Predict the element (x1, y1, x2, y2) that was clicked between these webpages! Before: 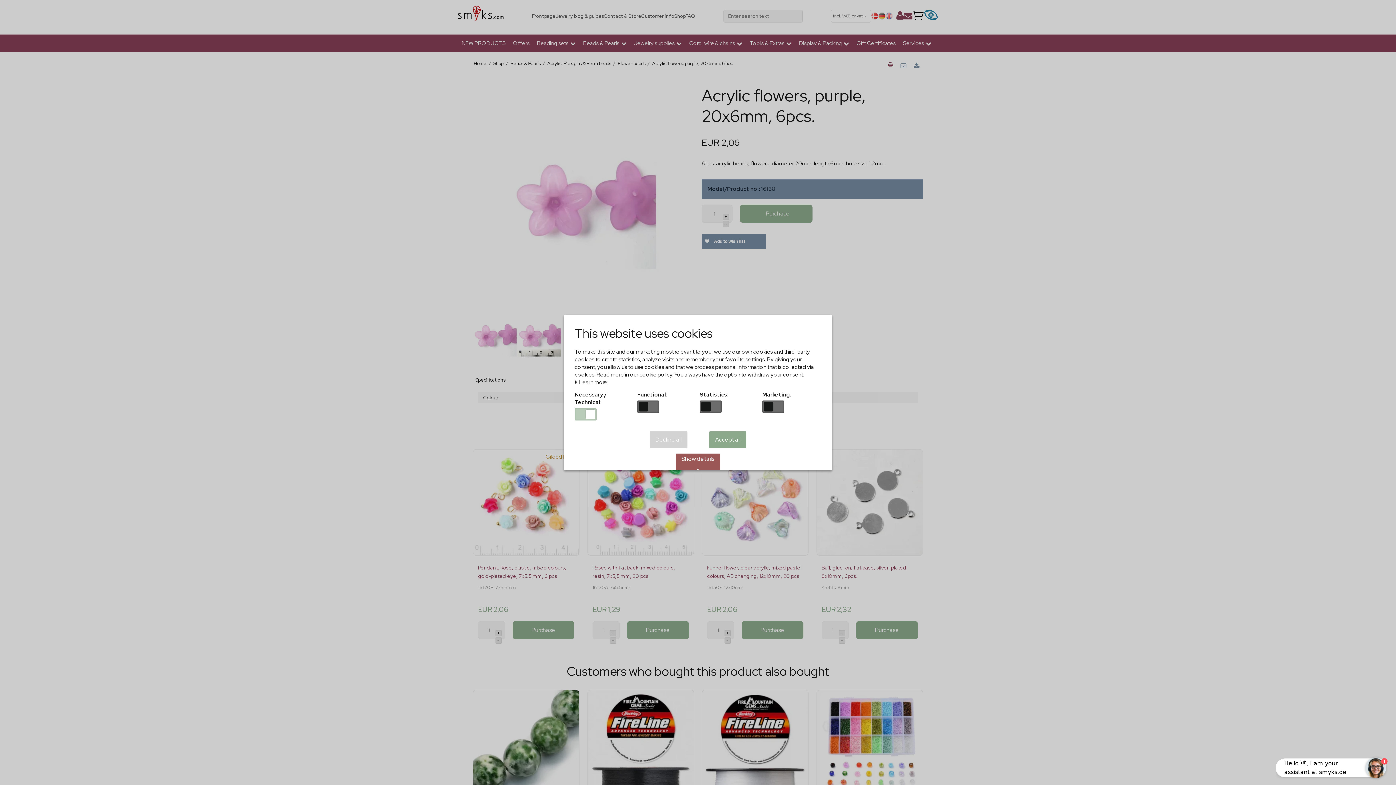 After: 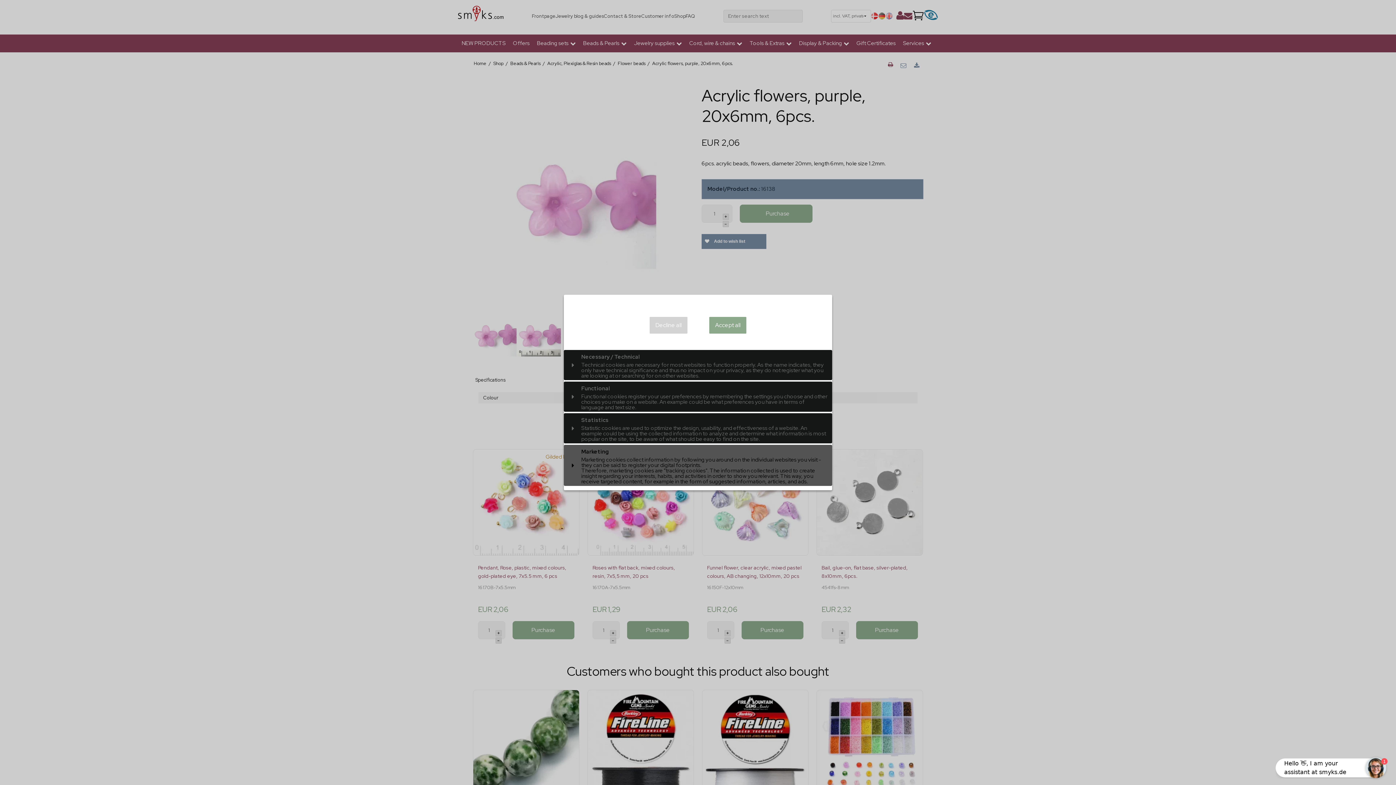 Action: label: Show details bbox: (676, 453, 720, 470)